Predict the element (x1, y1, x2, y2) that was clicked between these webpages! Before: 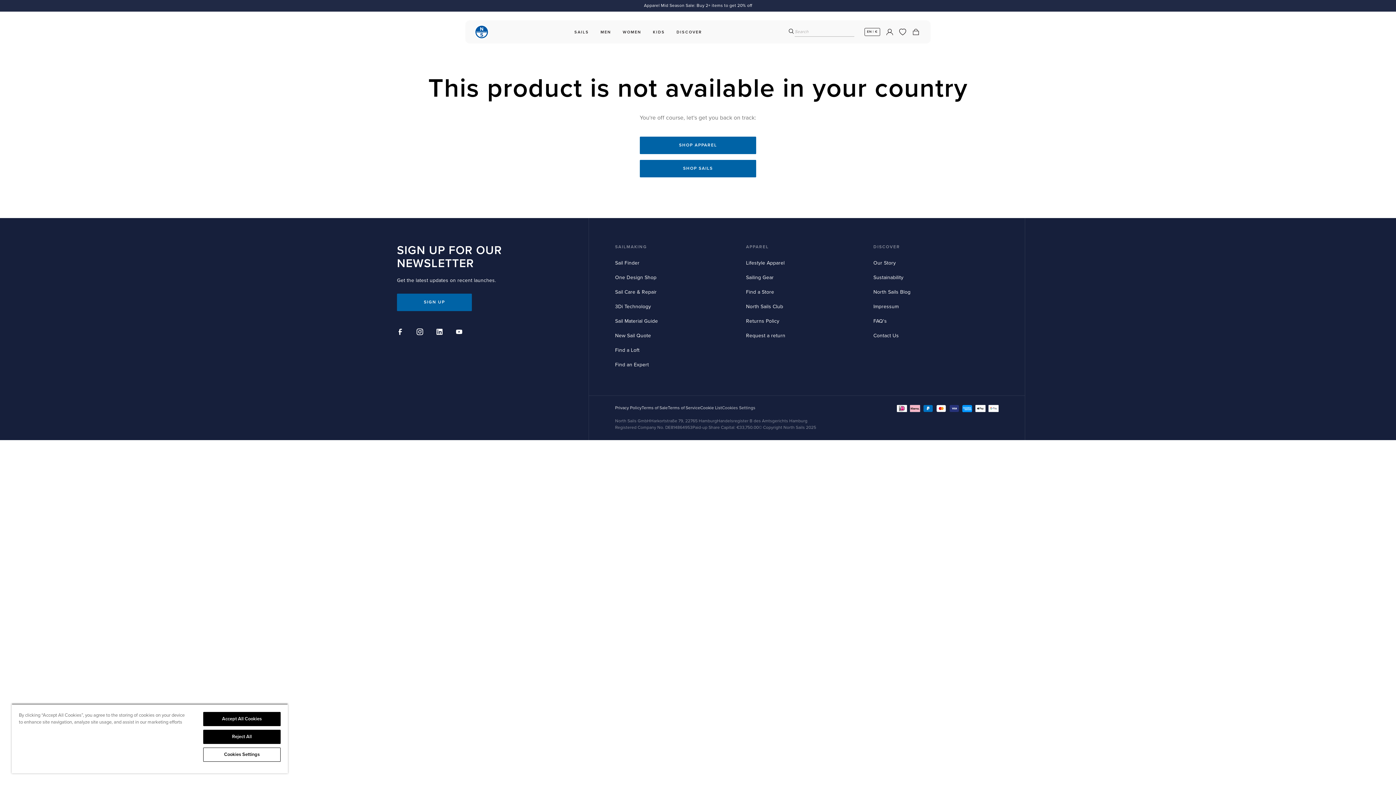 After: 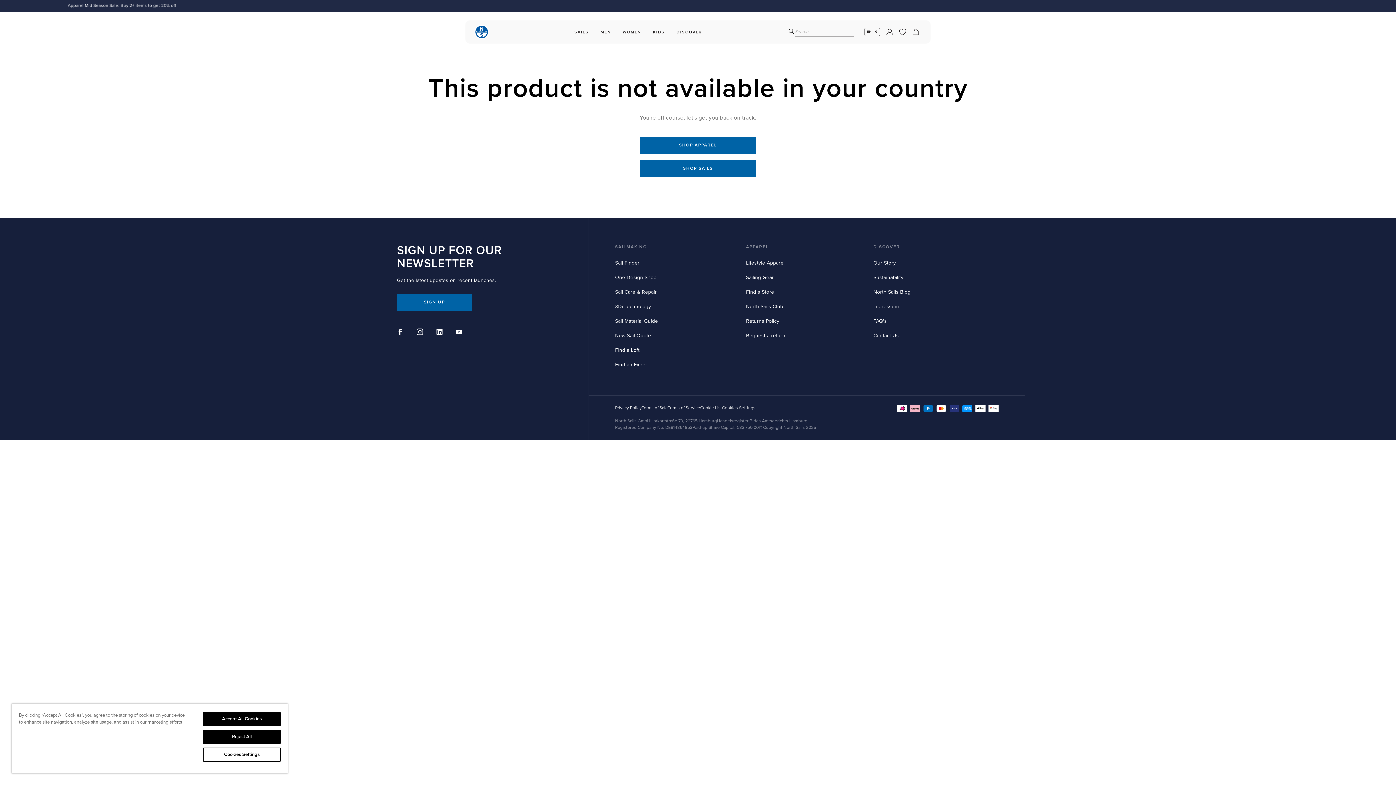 Action: bbox: (746, 332, 785, 338) label: Request a return